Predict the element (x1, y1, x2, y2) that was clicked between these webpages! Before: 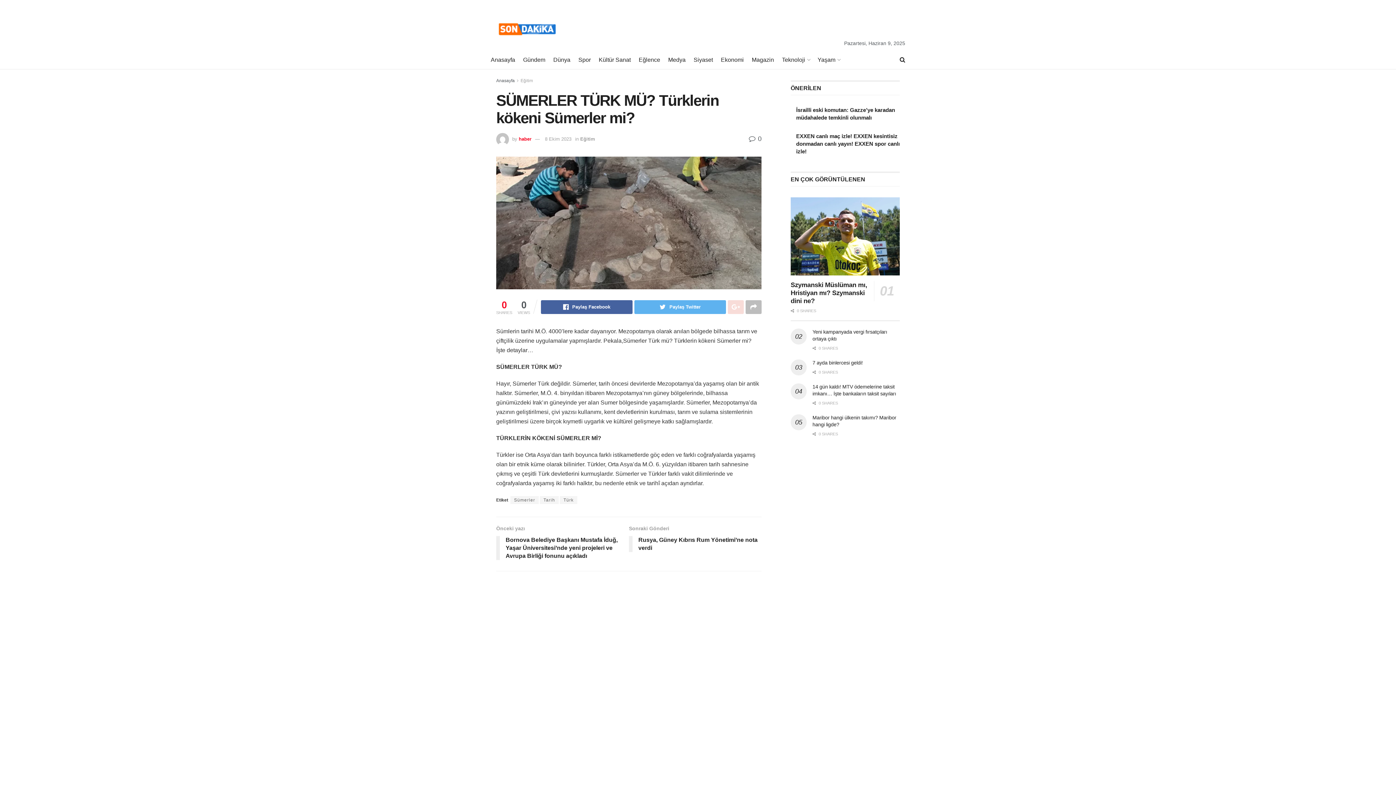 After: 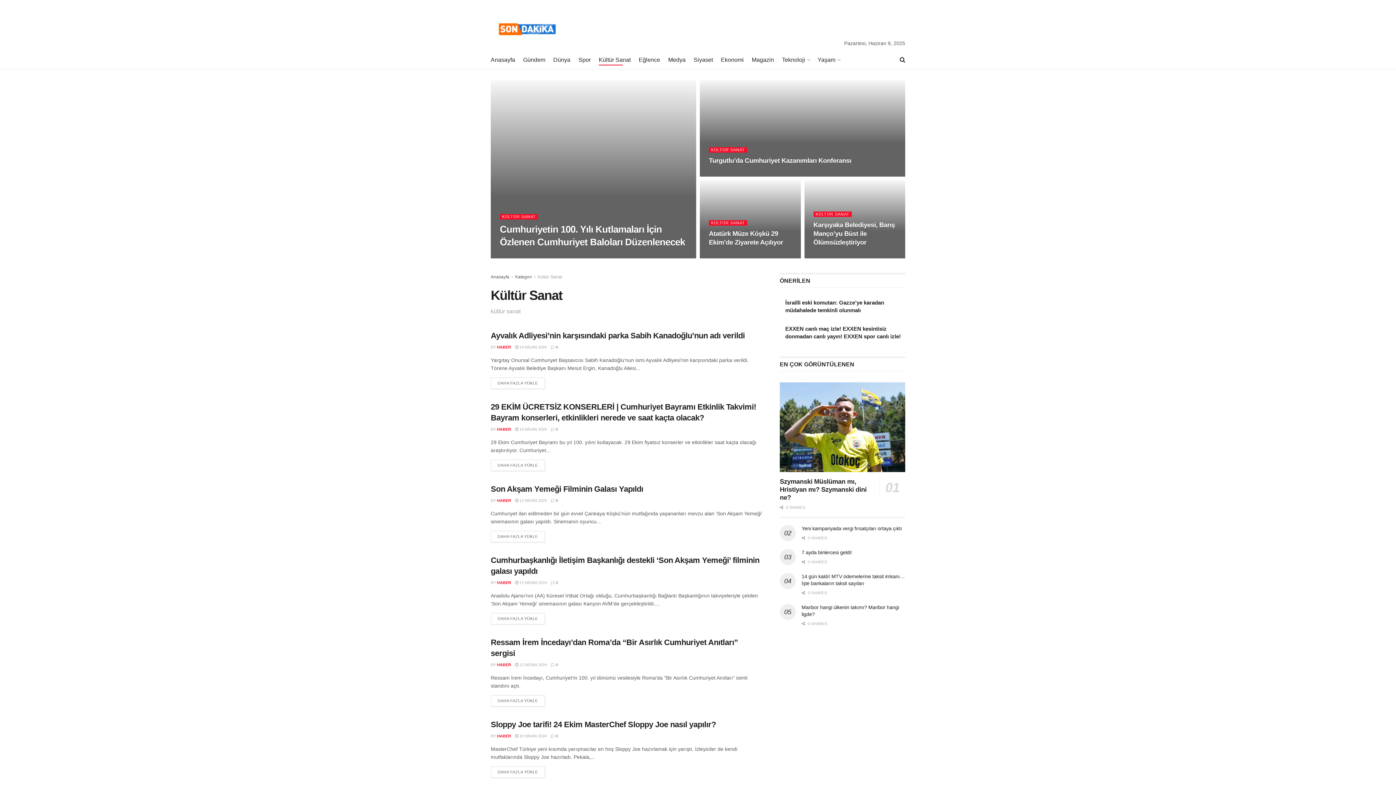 Action: bbox: (598, 54, 630, 65) label: Kültür Sanat